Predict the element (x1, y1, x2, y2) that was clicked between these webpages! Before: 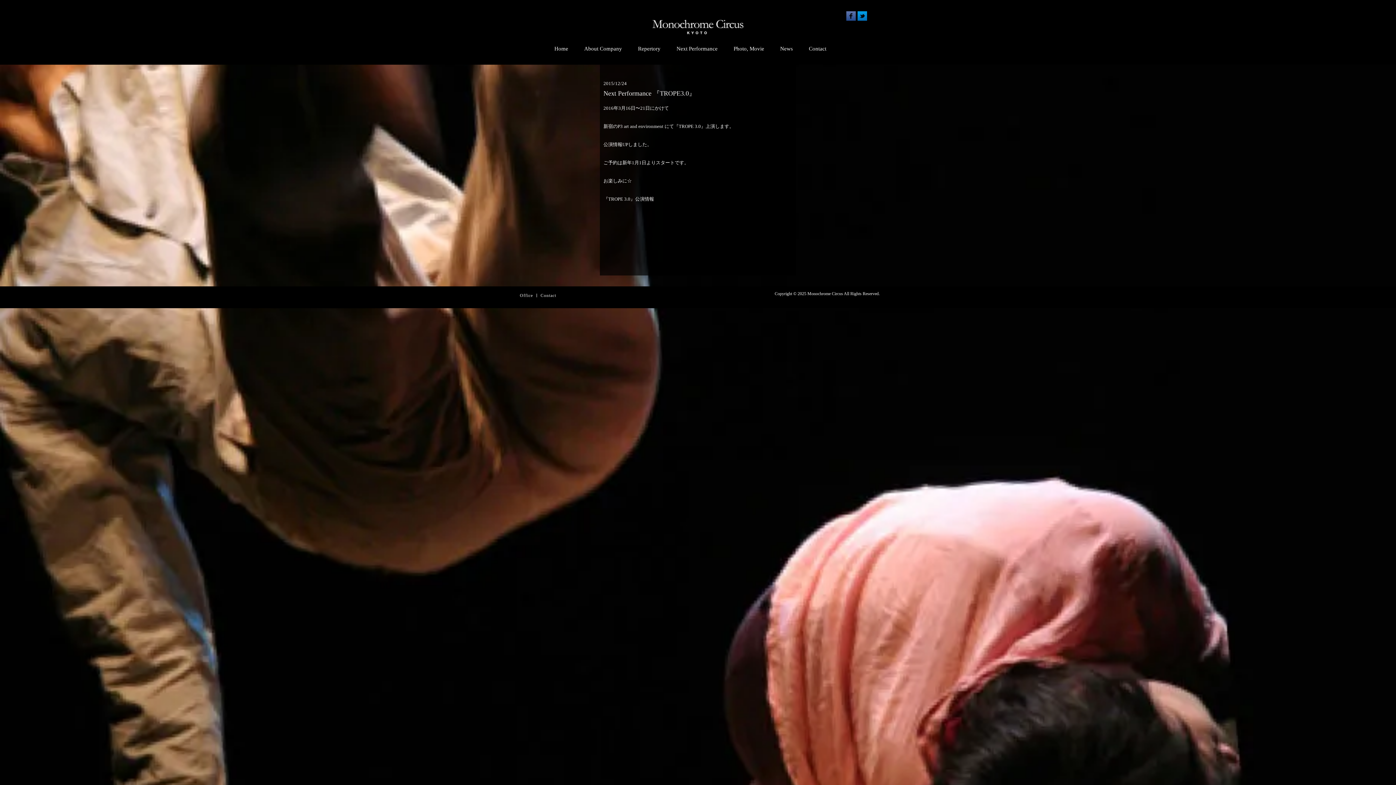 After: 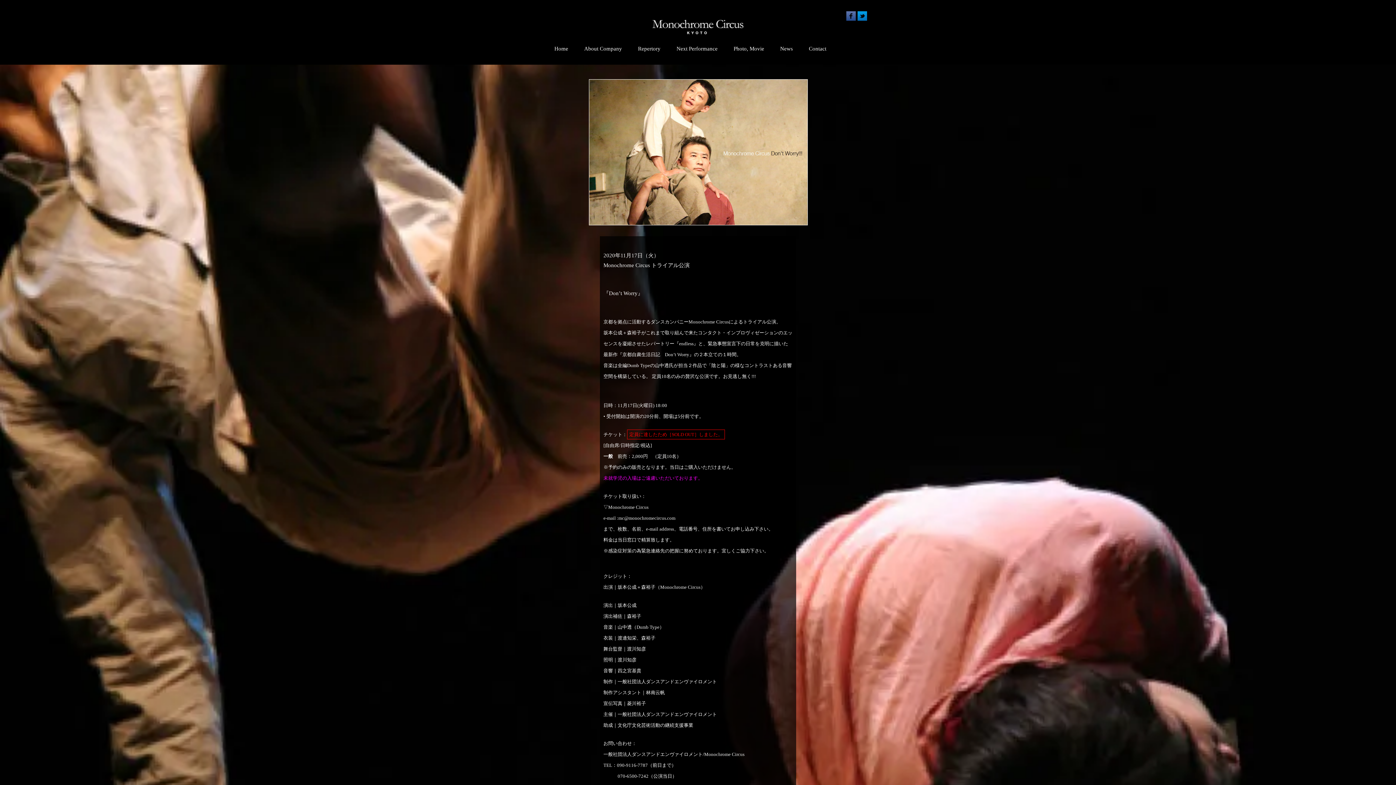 Action: bbox: (603, 196, 654, 201) label: 『TROPE 3.0』公演情報